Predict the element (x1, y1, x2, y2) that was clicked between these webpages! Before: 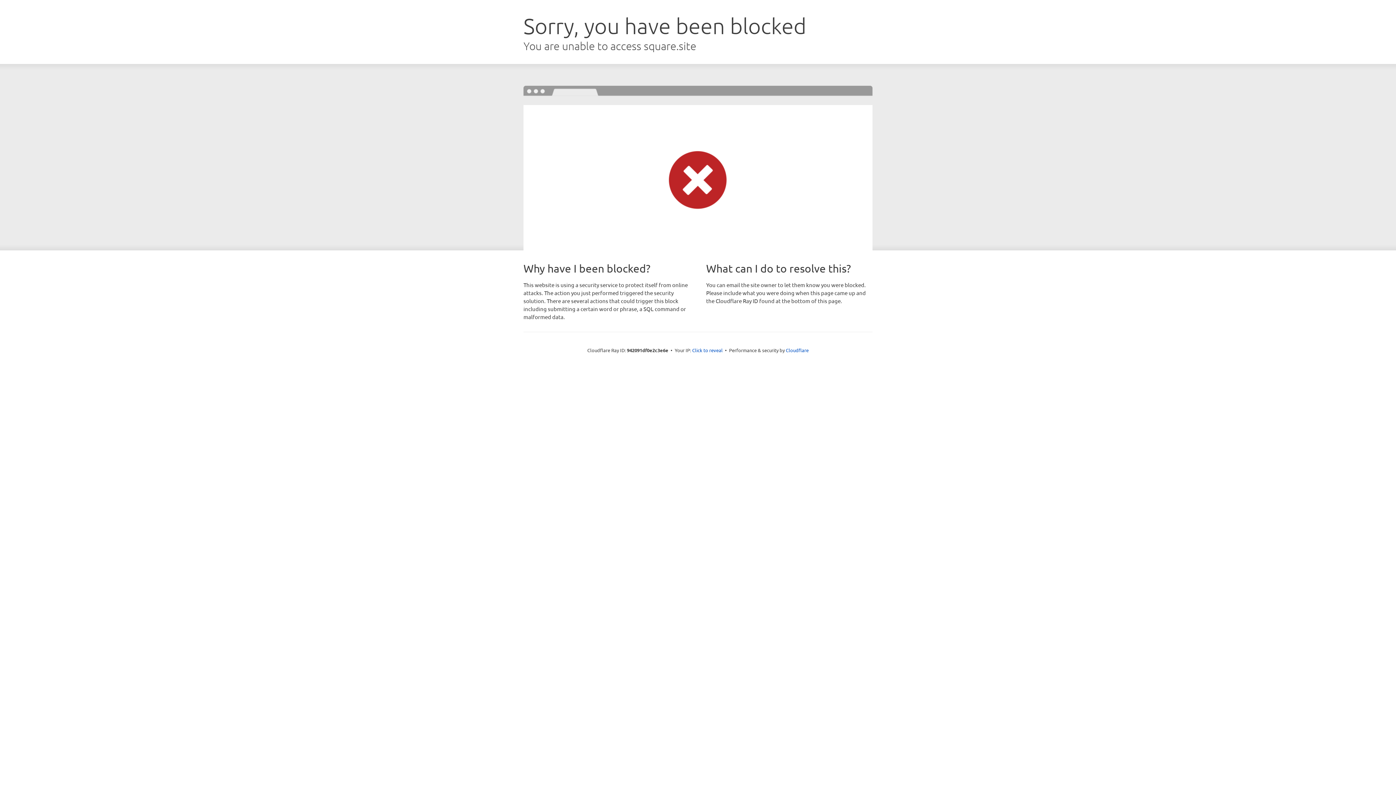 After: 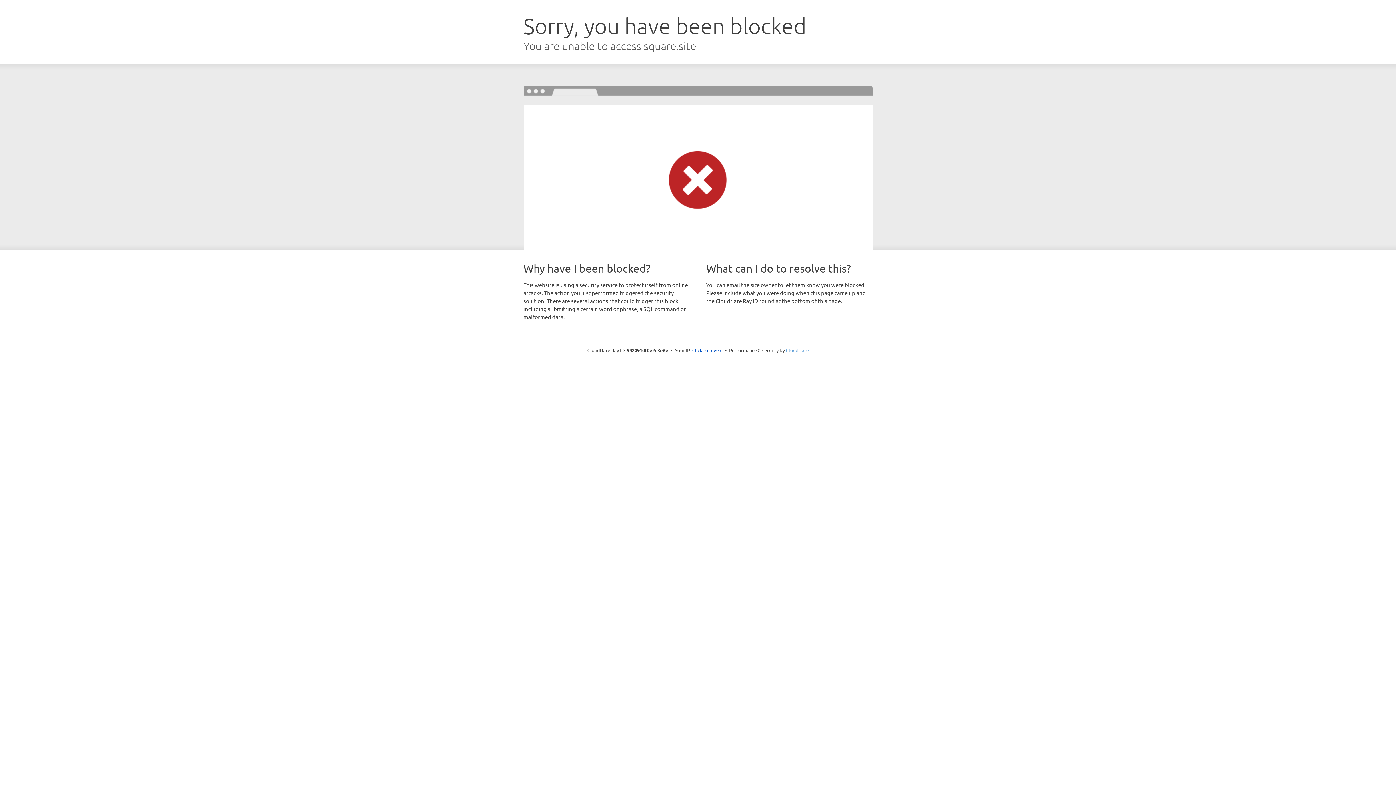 Action: bbox: (786, 347, 808, 353) label: Cloudflare